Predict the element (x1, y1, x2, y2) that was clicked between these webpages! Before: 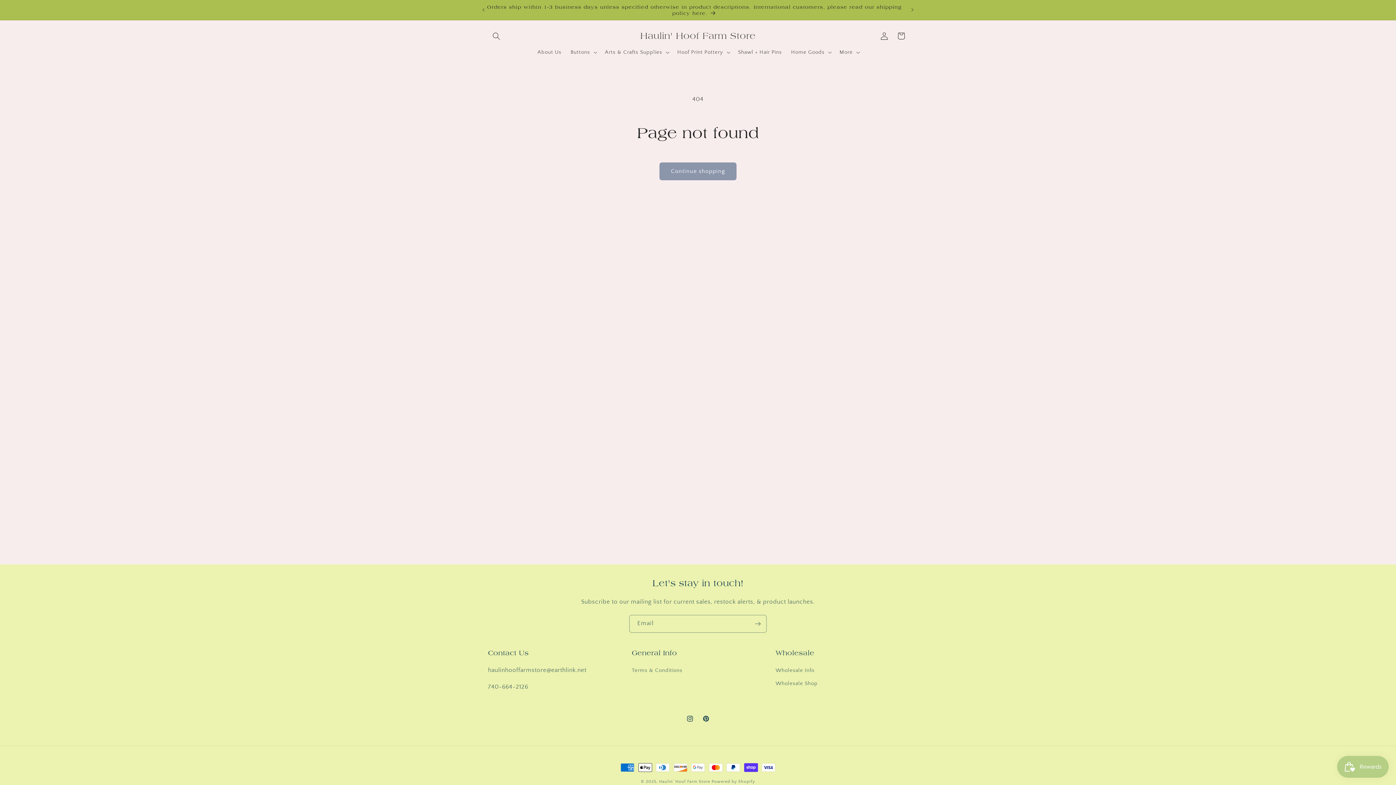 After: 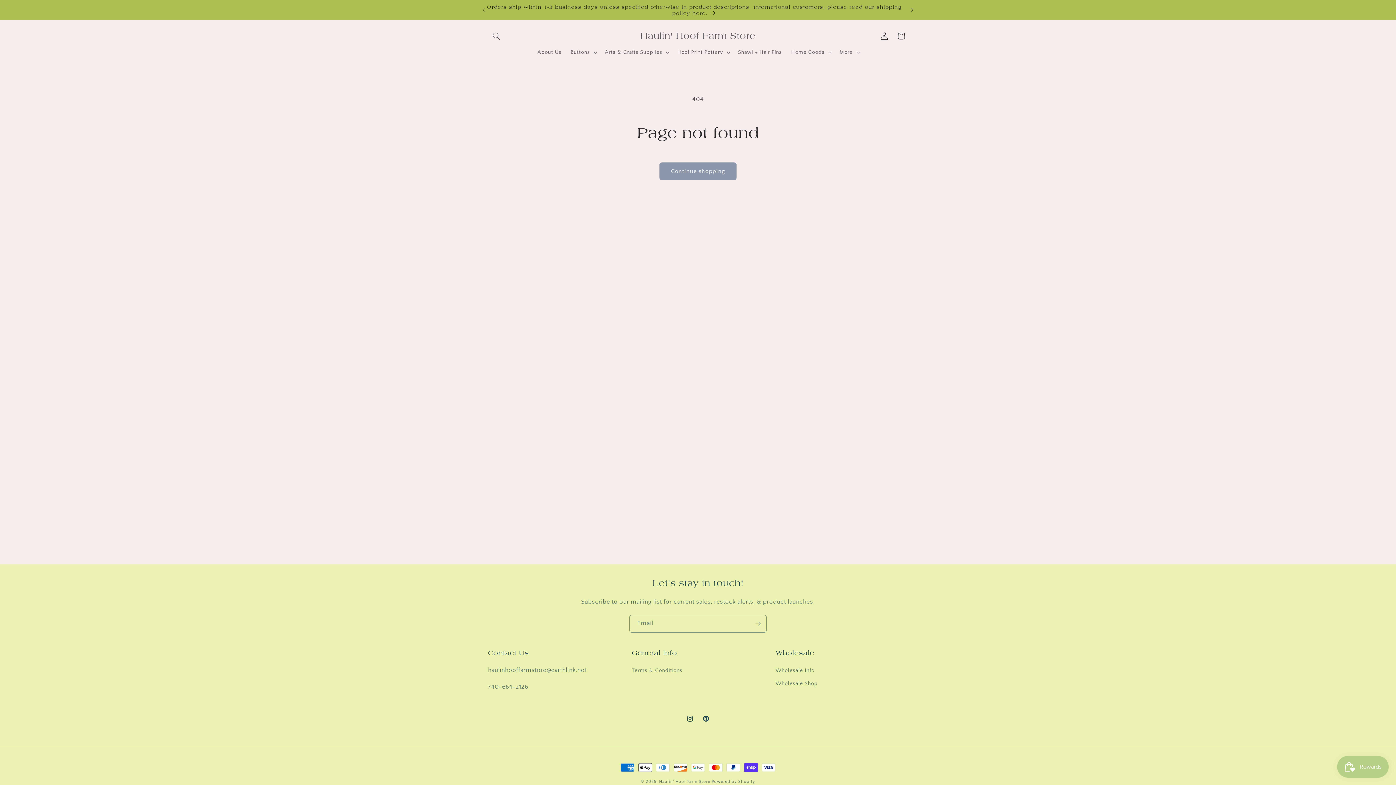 Action: label: Next announcement bbox: (904, 2, 920, 17)